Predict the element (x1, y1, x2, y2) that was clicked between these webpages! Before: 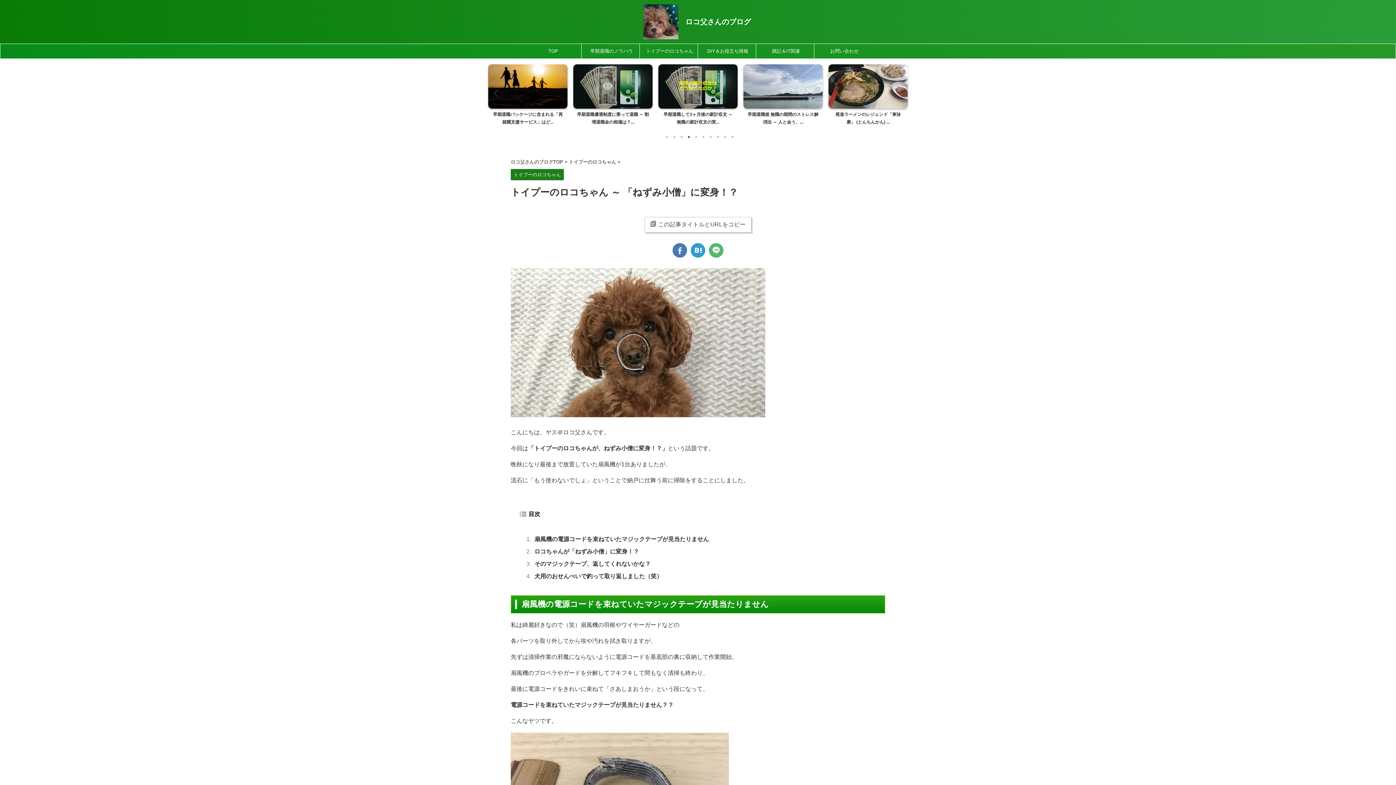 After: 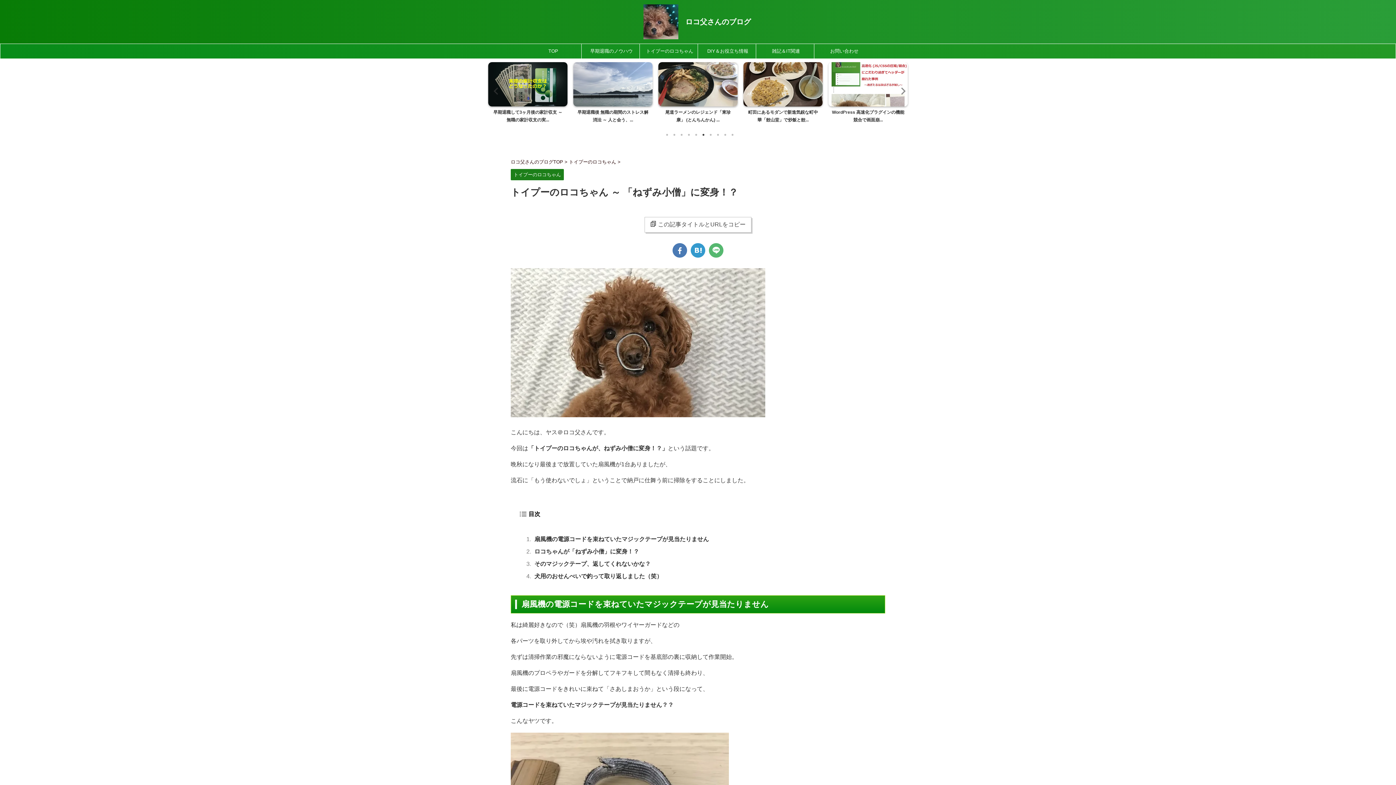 Action: label: 6 of 2 bbox: (700, 133, 707, 140)